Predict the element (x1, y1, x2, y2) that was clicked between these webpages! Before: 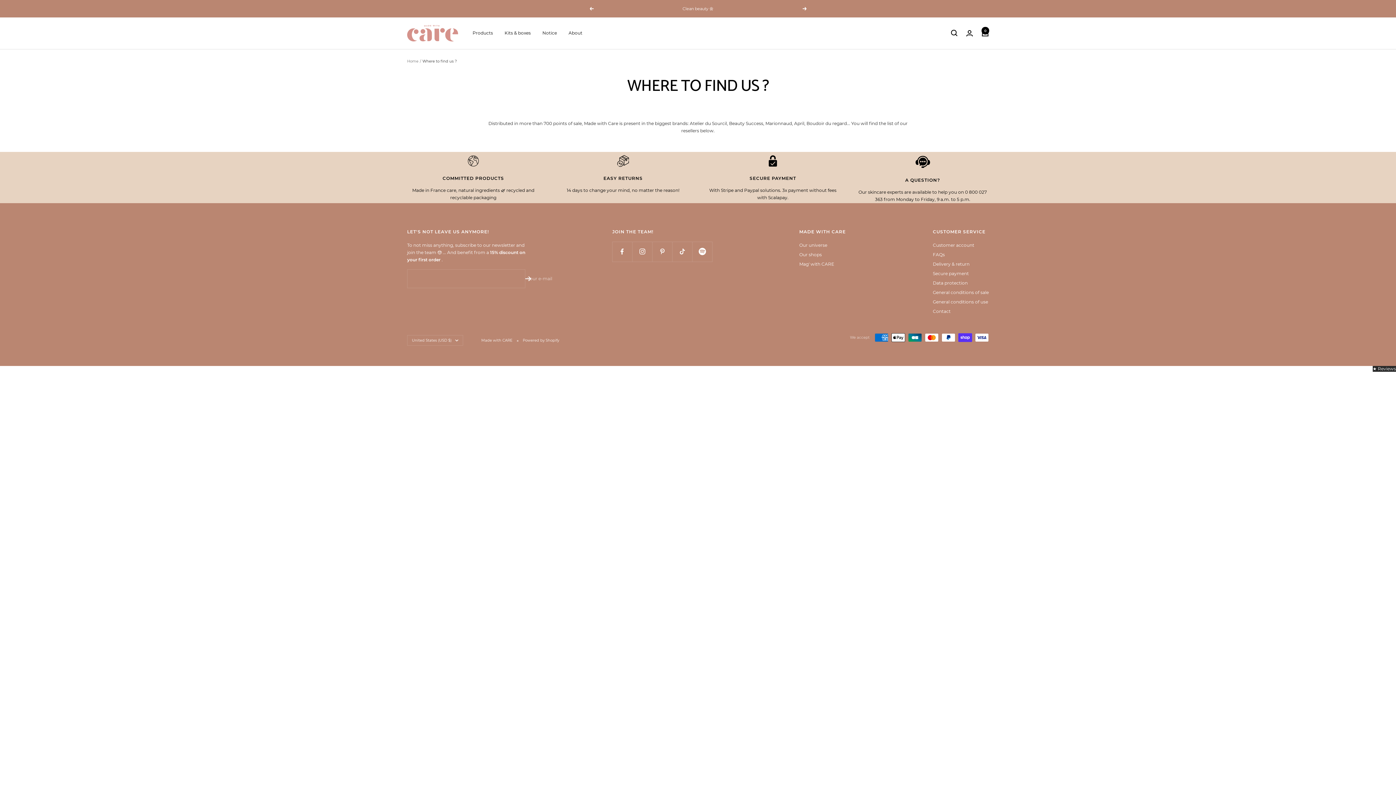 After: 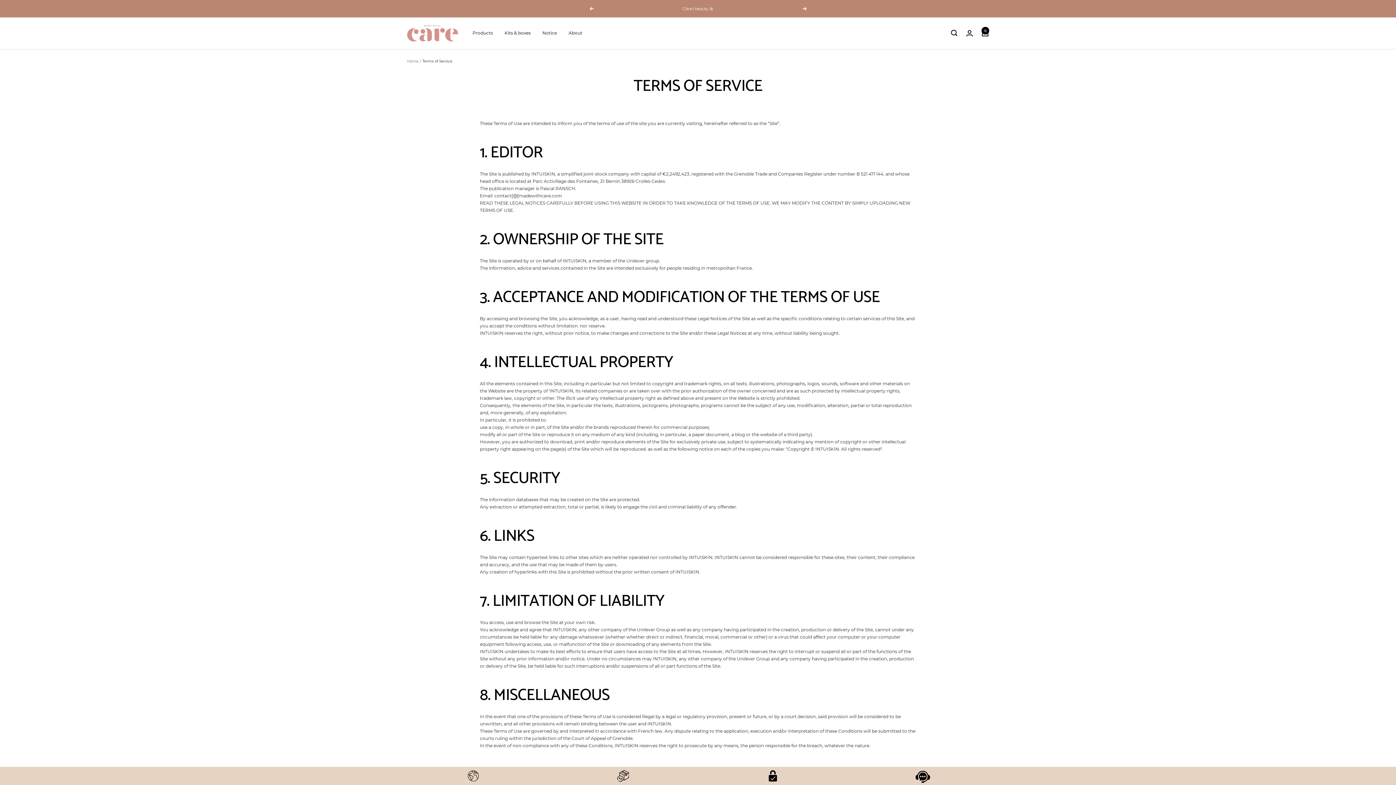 Action: label: General conditions of use bbox: (933, 298, 988, 305)